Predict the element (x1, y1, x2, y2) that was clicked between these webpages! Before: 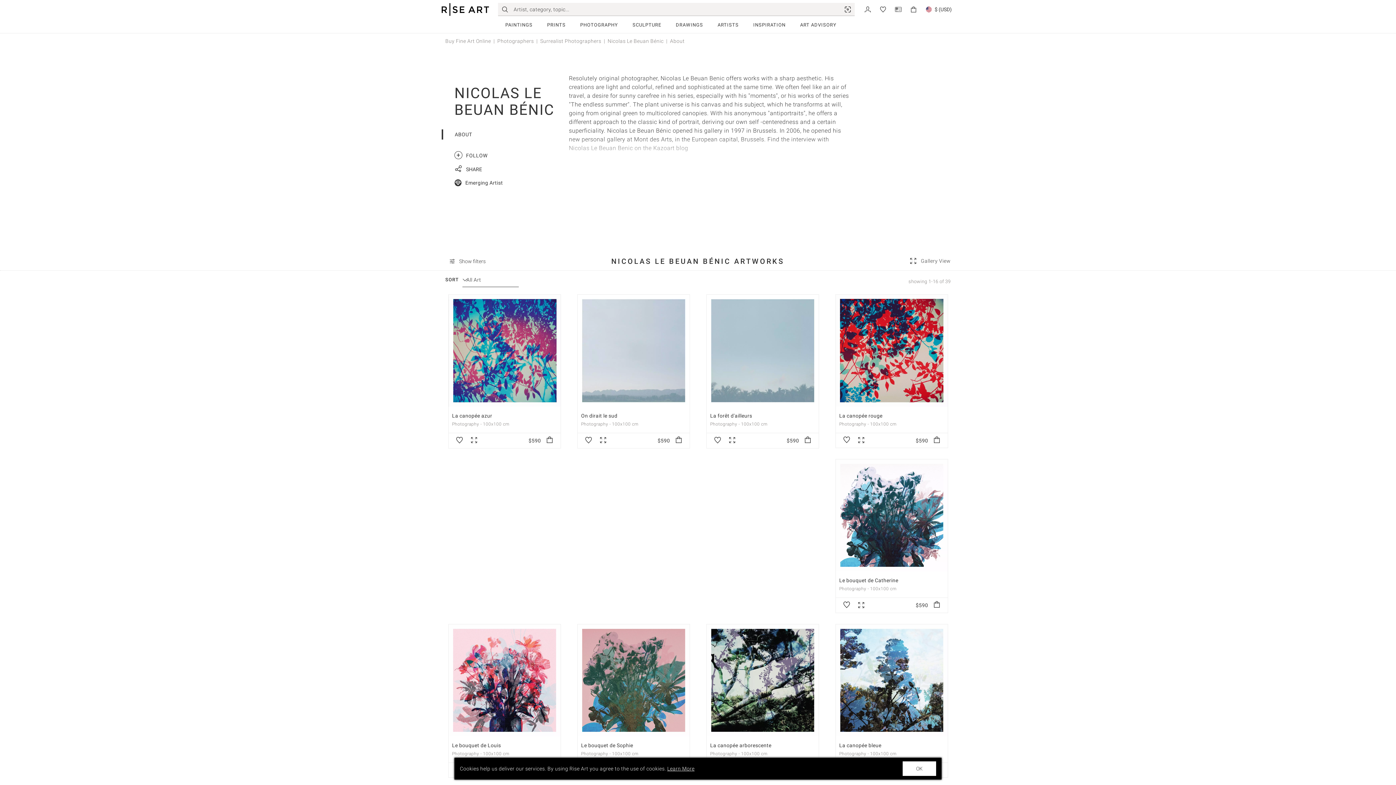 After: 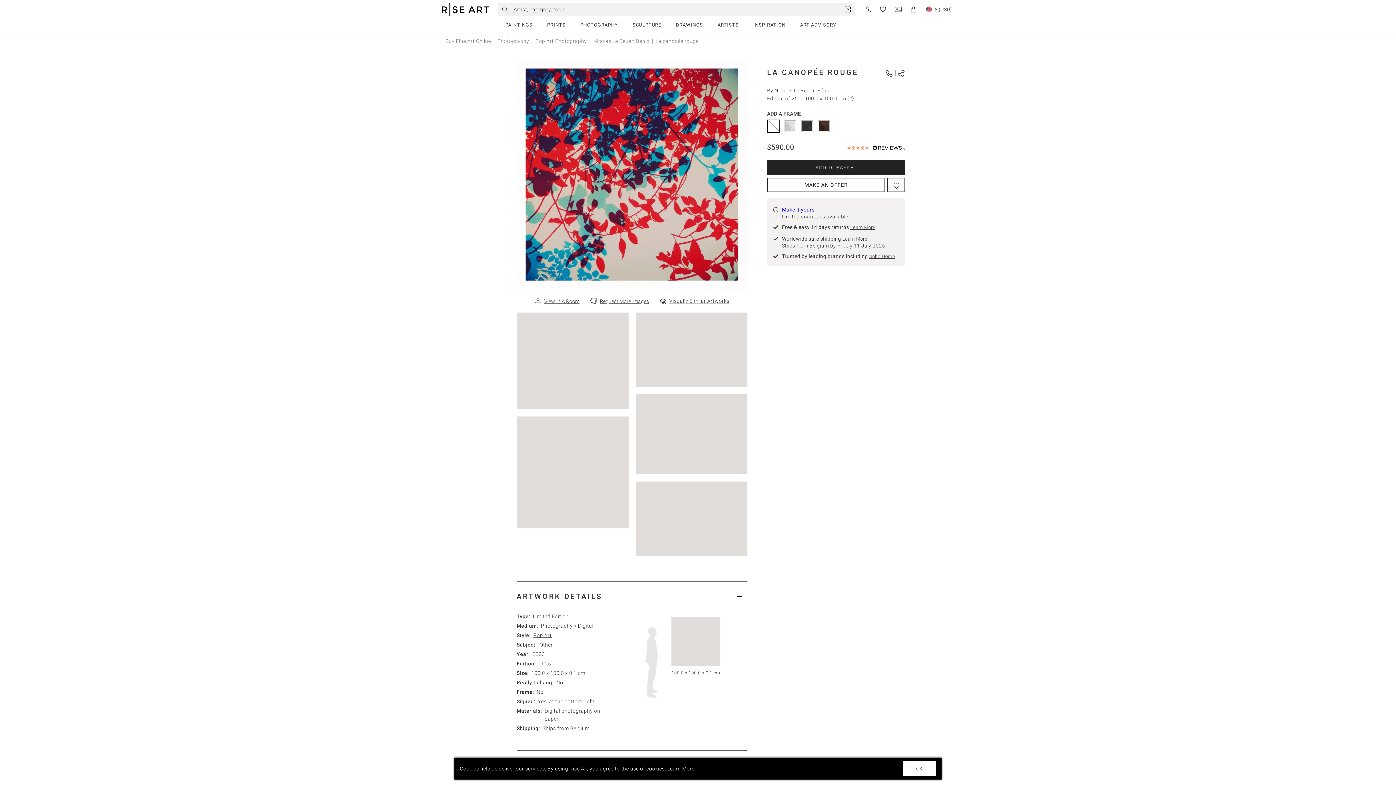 Action: label: La canopée rouge bbox: (839, 413, 882, 418)